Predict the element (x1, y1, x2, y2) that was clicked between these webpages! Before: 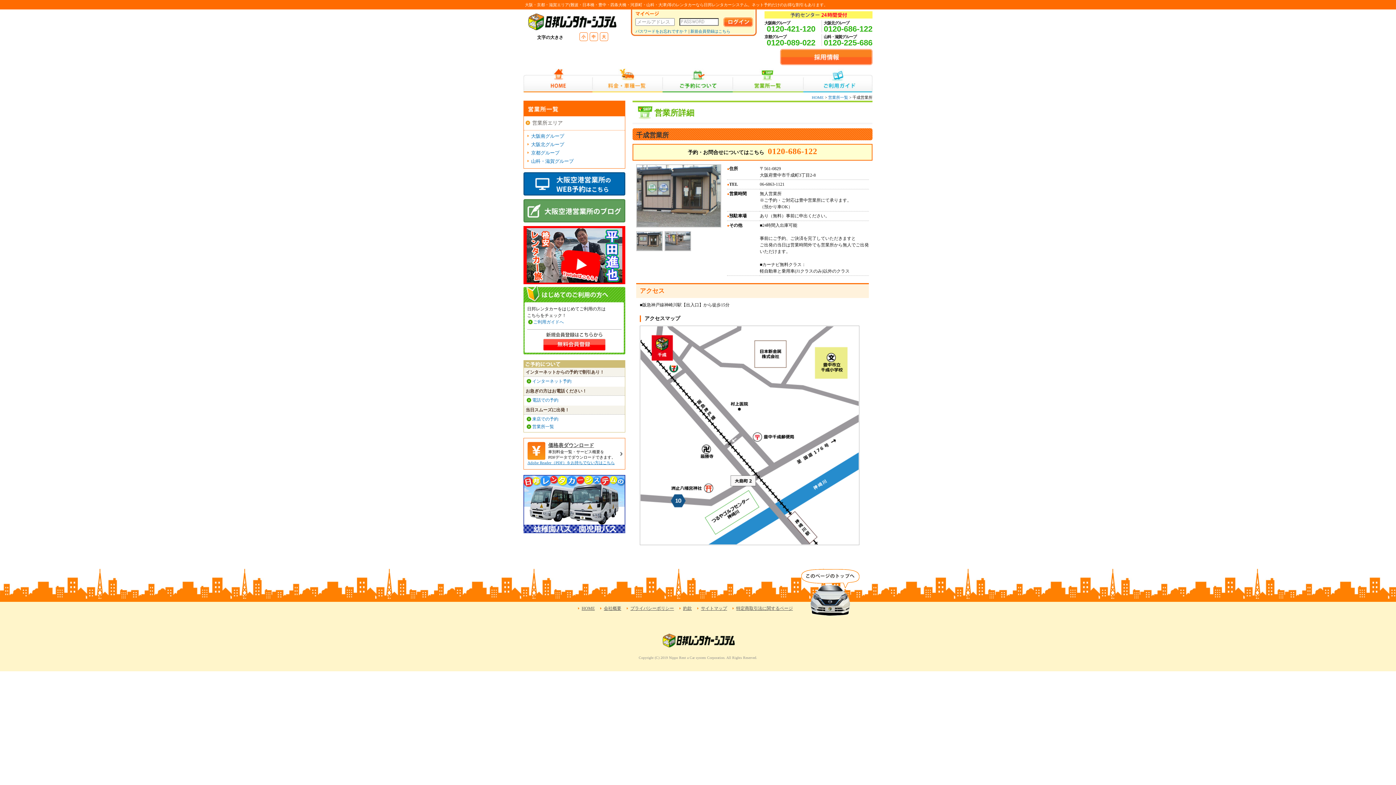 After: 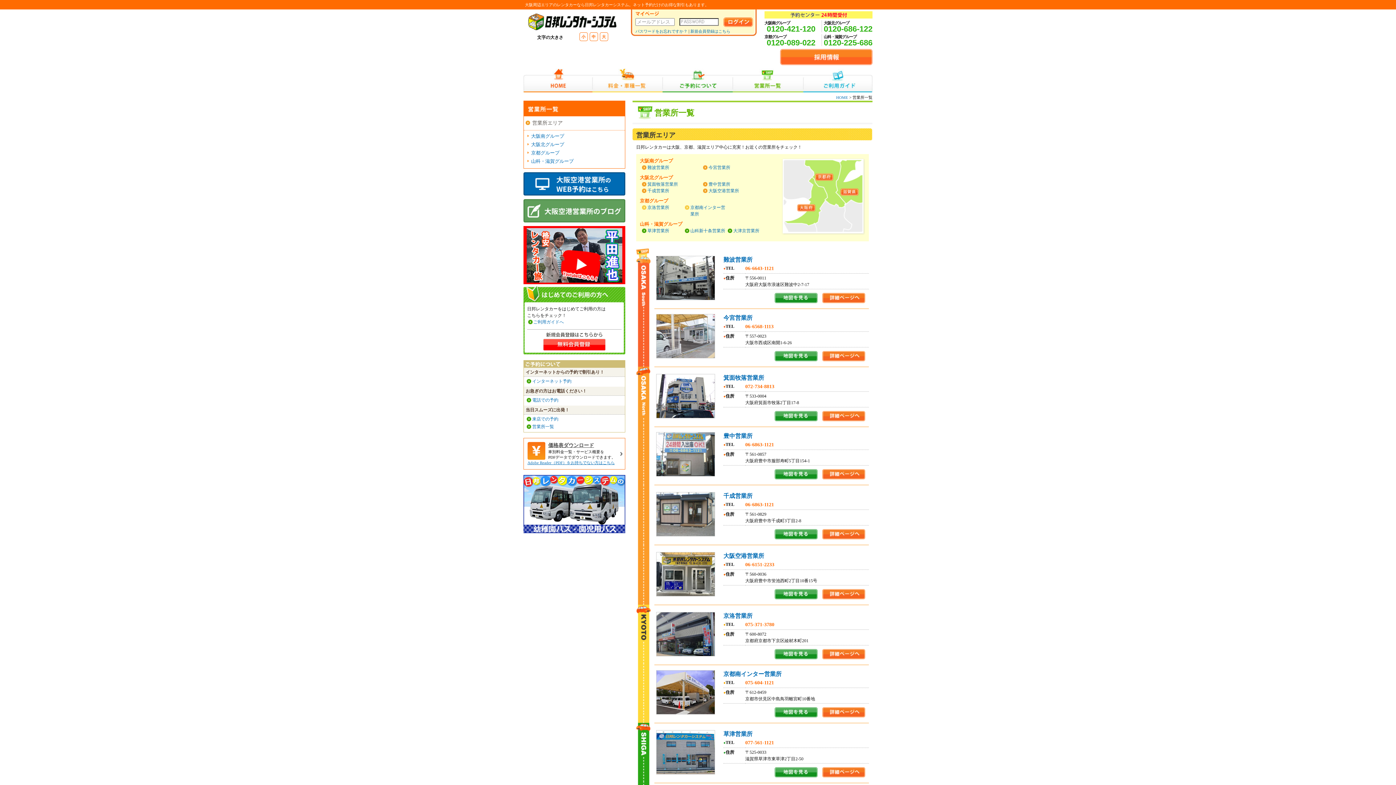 Action: label: 営業所一覧 bbox: (828, 95, 848, 99)